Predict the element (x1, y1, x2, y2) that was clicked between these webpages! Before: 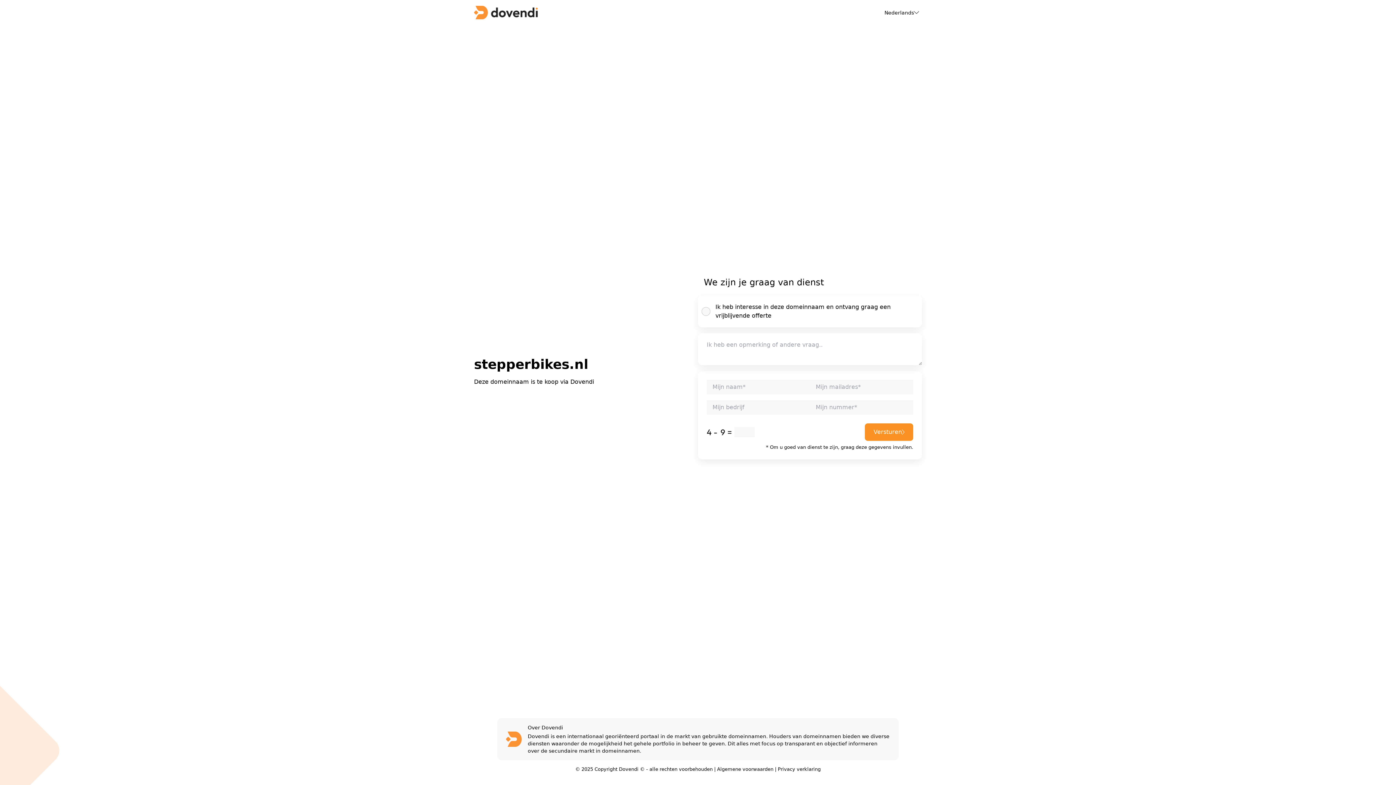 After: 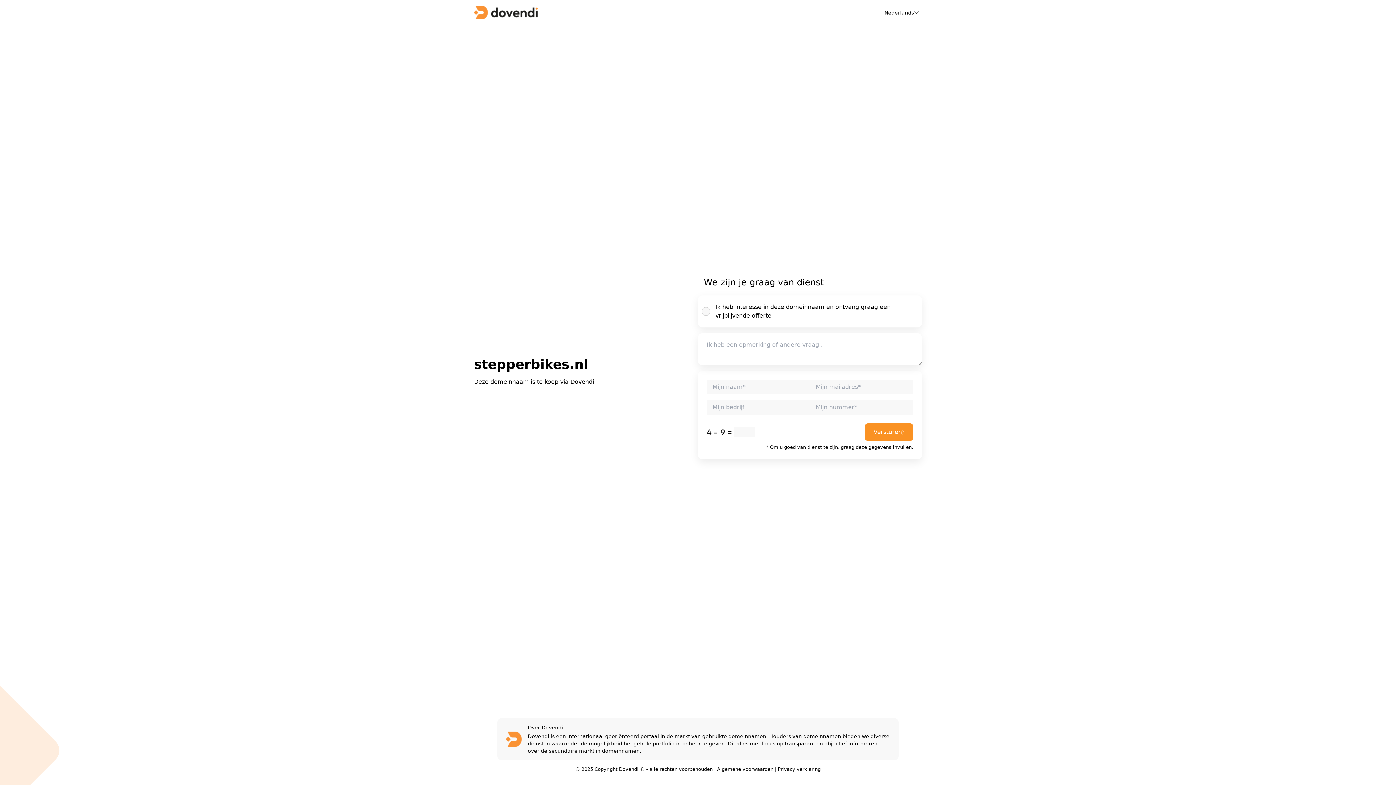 Action: label: Algemene voorwaarden bbox: (717, 766, 773, 772)